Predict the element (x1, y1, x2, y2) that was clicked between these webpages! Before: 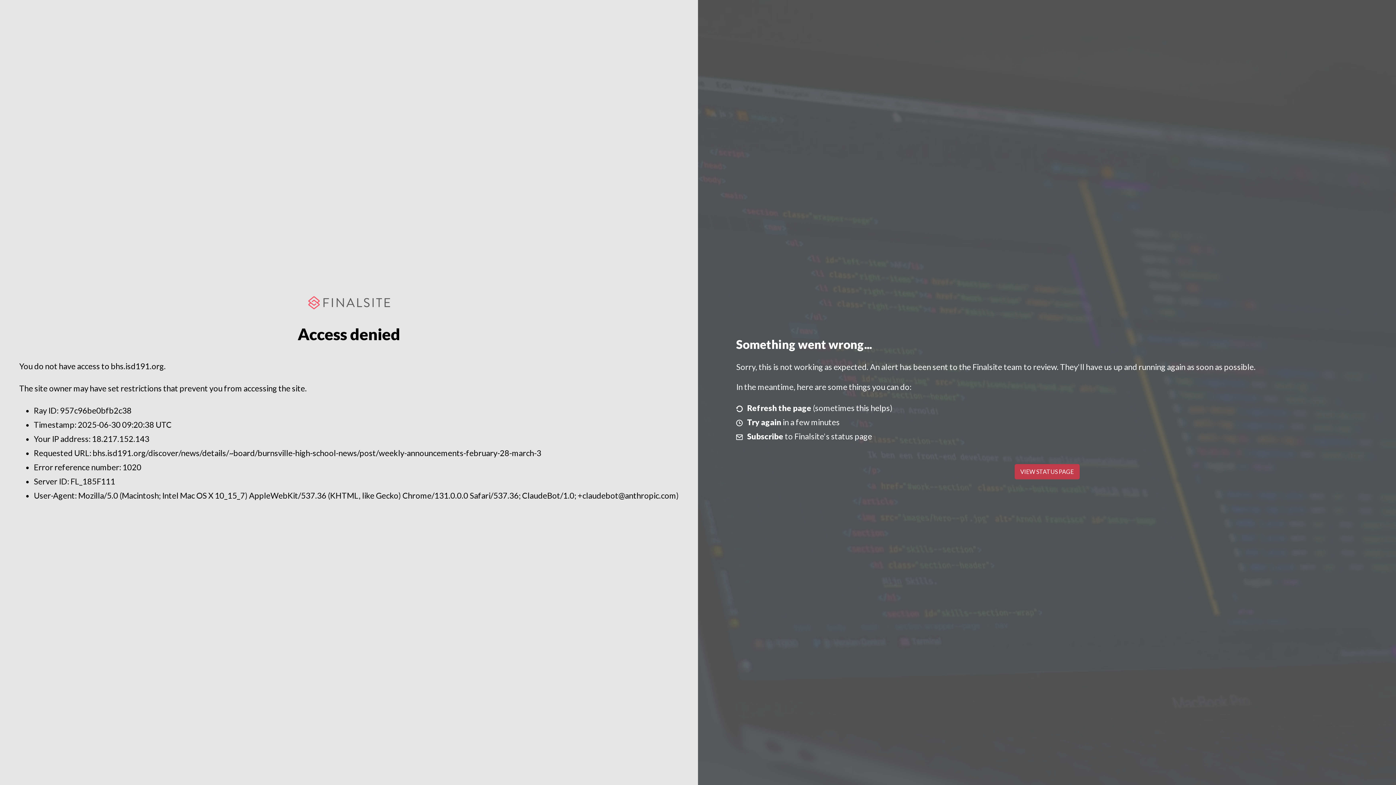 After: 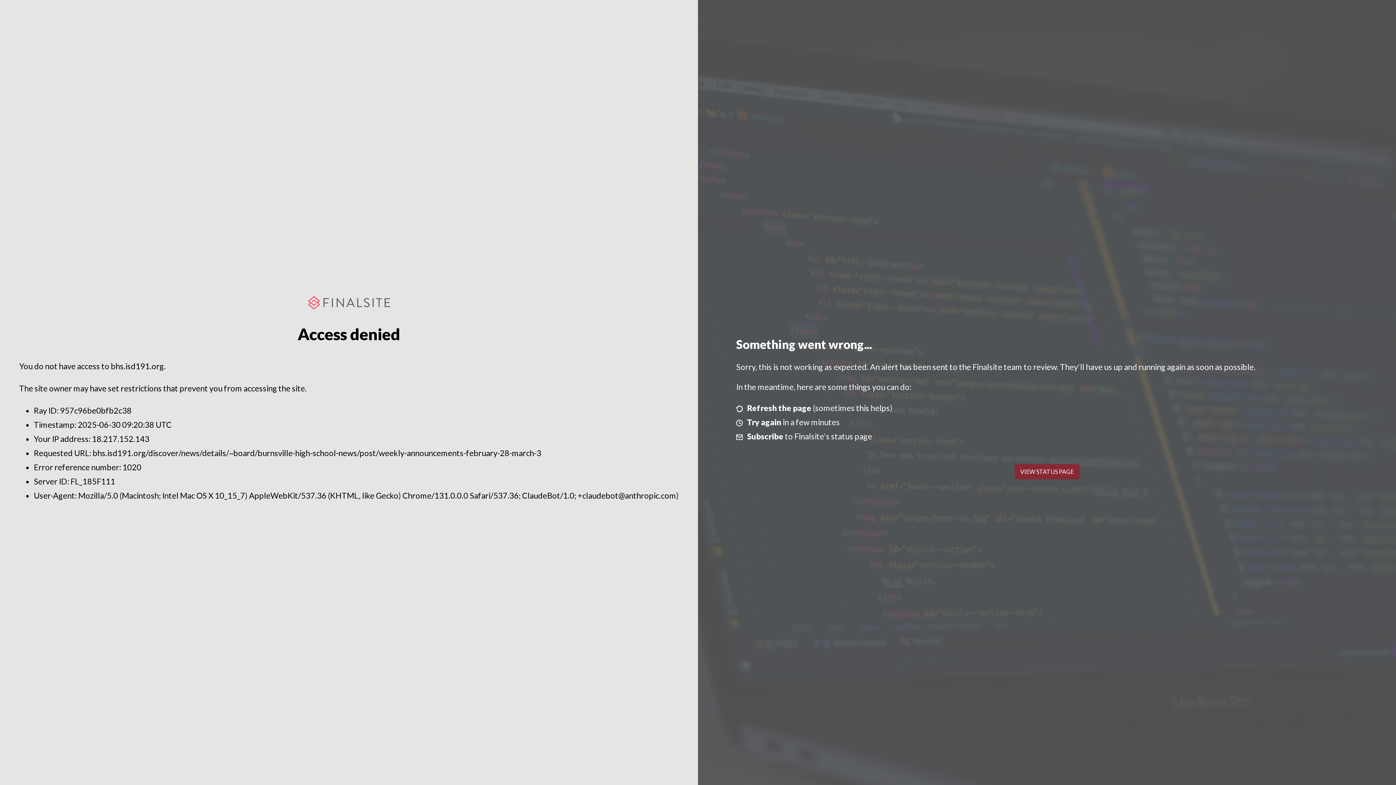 Action: label: VIEW STATUS PAGE bbox: (1014, 464, 1079, 479)